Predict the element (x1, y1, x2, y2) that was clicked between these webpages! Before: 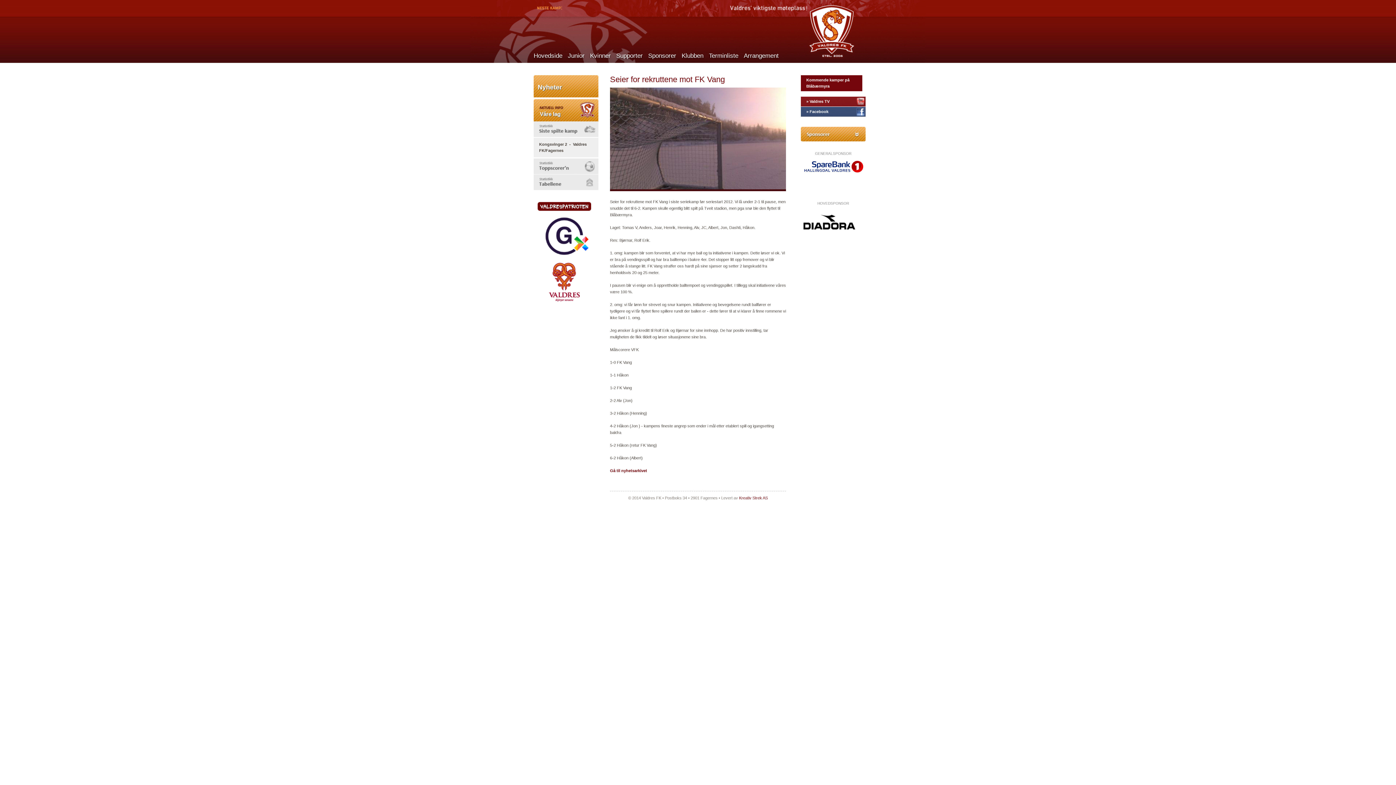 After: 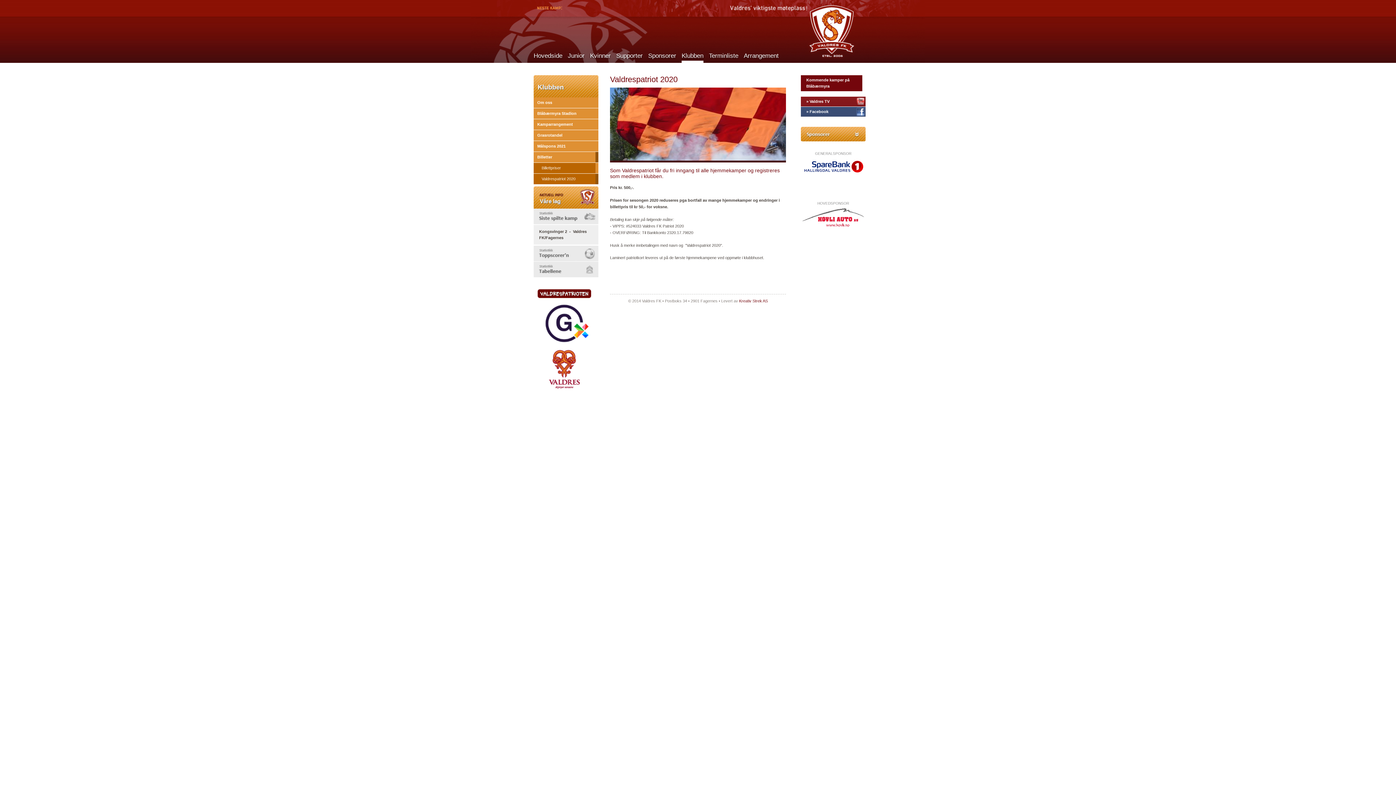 Action: bbox: (533, 201, 594, 212)